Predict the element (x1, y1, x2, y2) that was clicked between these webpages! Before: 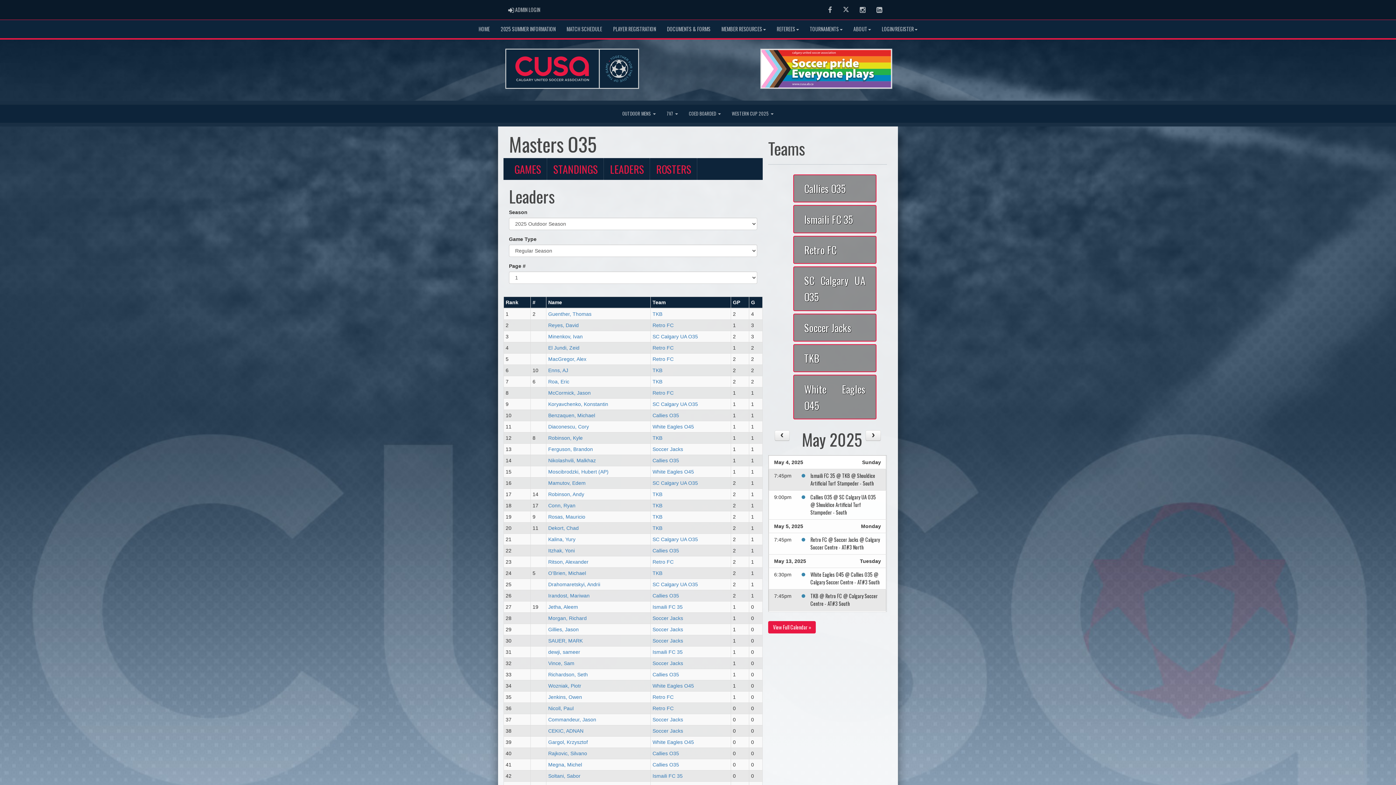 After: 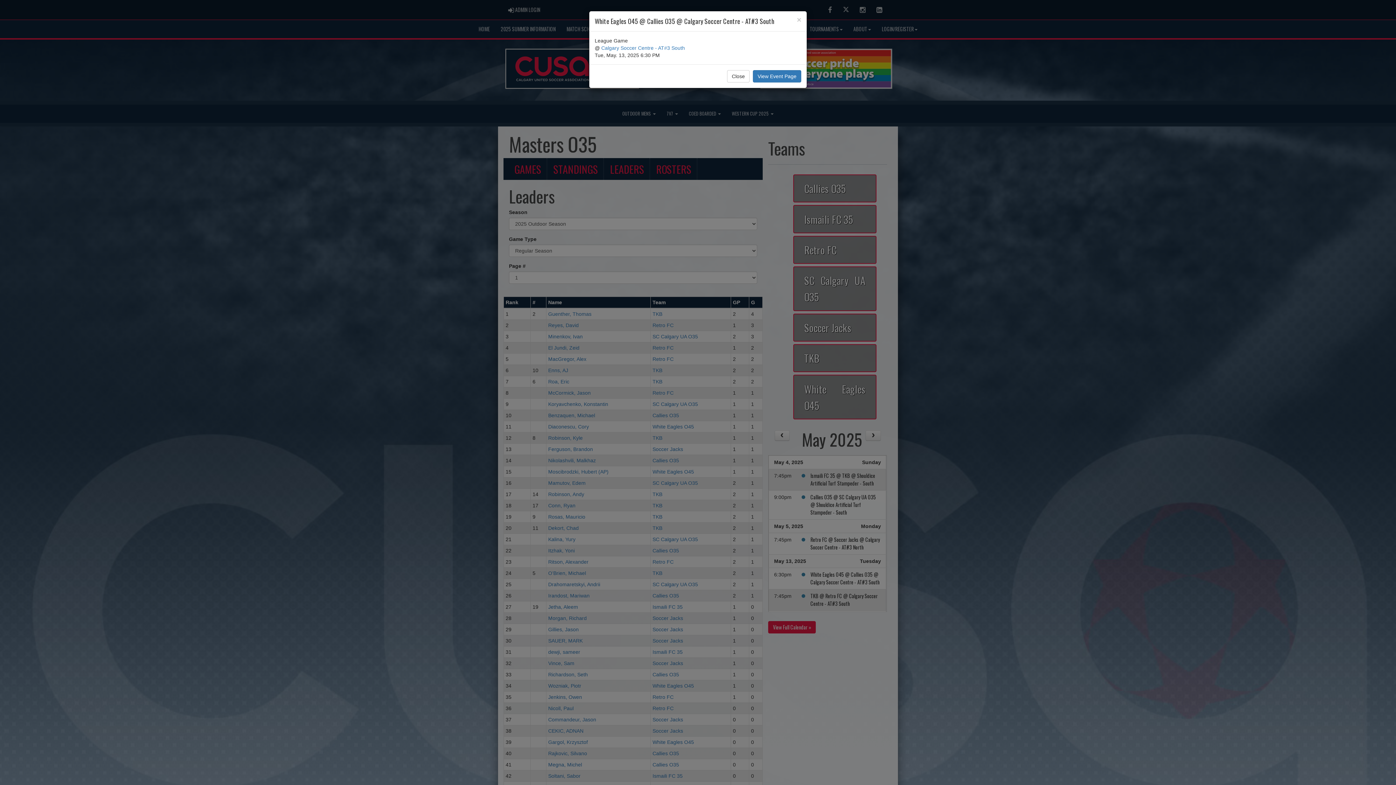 Action: label: White Eagles O45 @ Callies O35 @ Calgary Soccer Centre - AT#3 South bbox: (810, 570, 879, 586)